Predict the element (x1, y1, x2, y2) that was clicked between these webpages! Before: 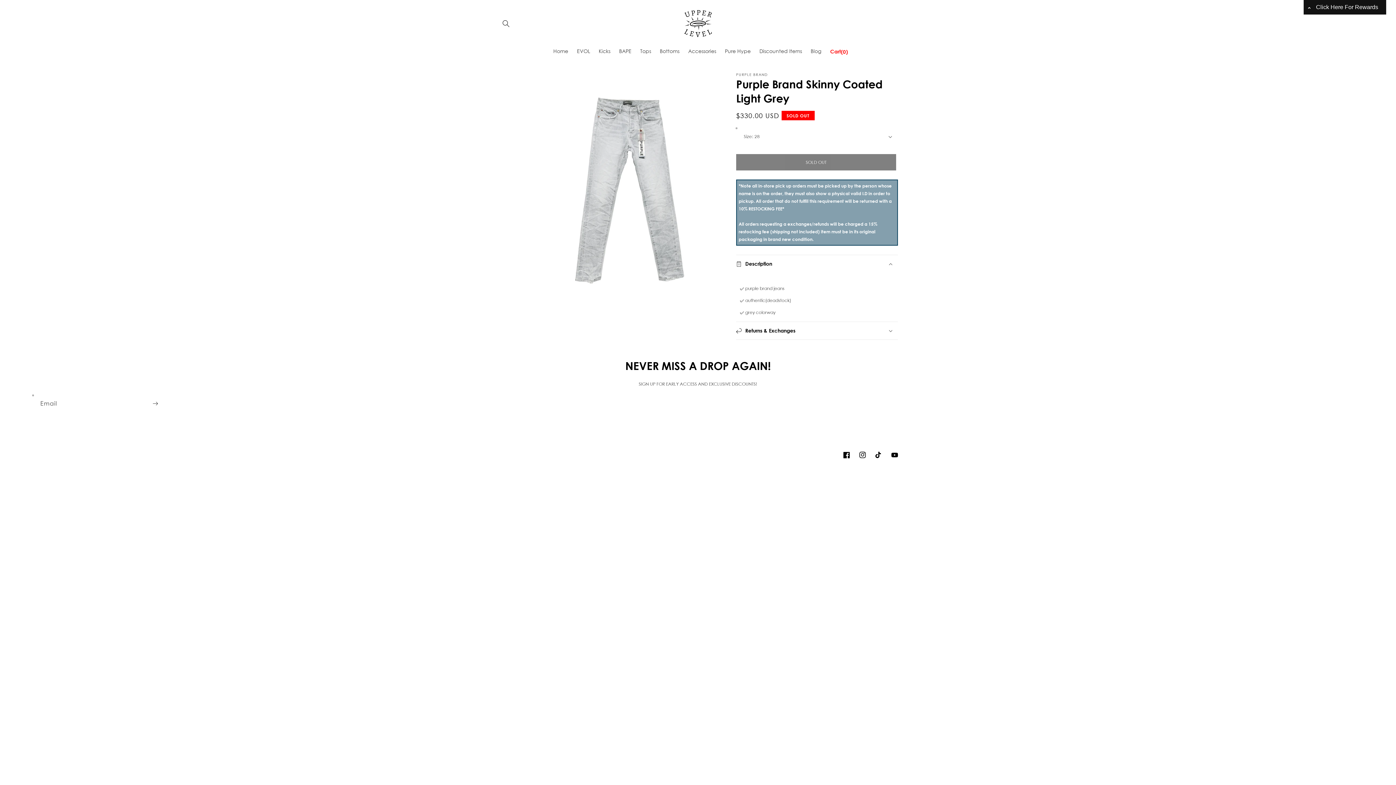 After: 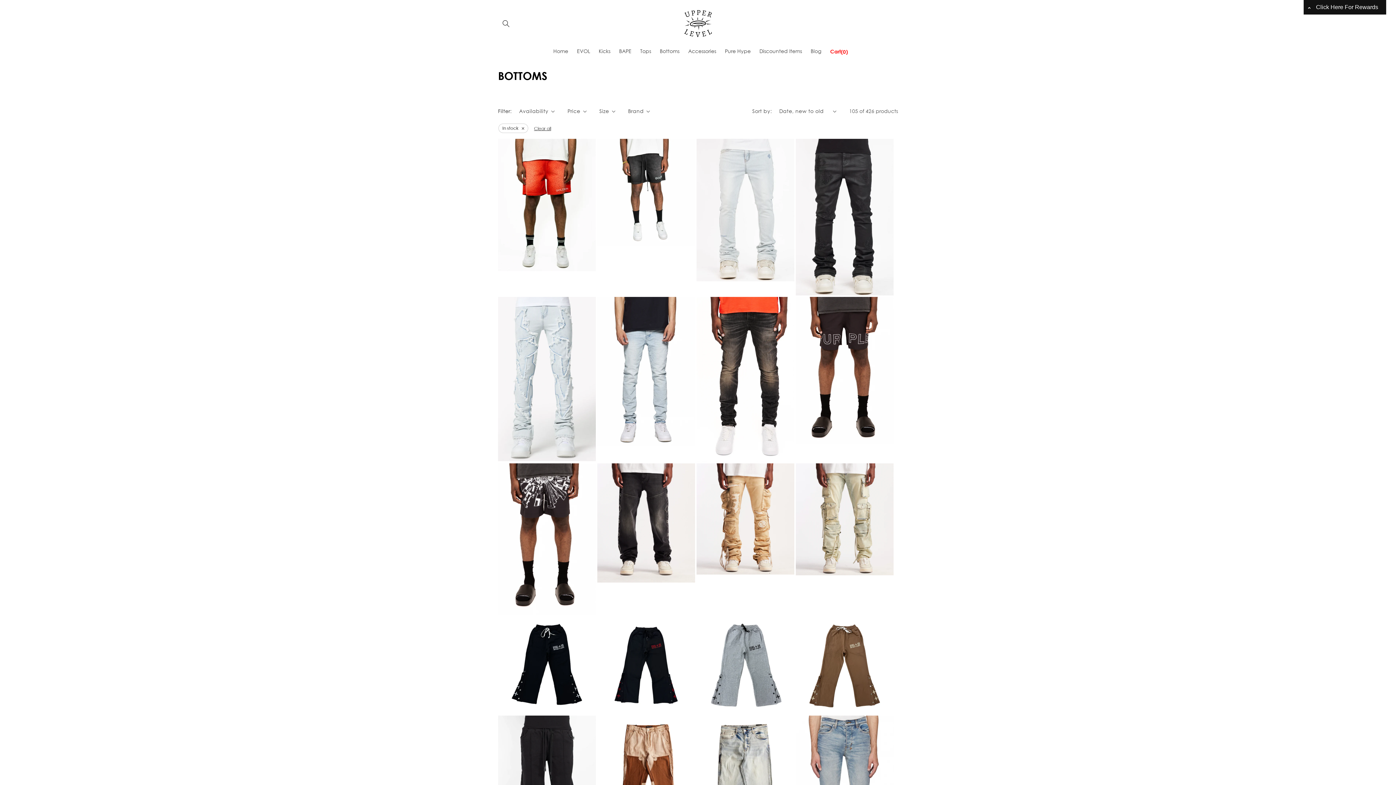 Action: label: Bottoms bbox: (655, 43, 684, 59)